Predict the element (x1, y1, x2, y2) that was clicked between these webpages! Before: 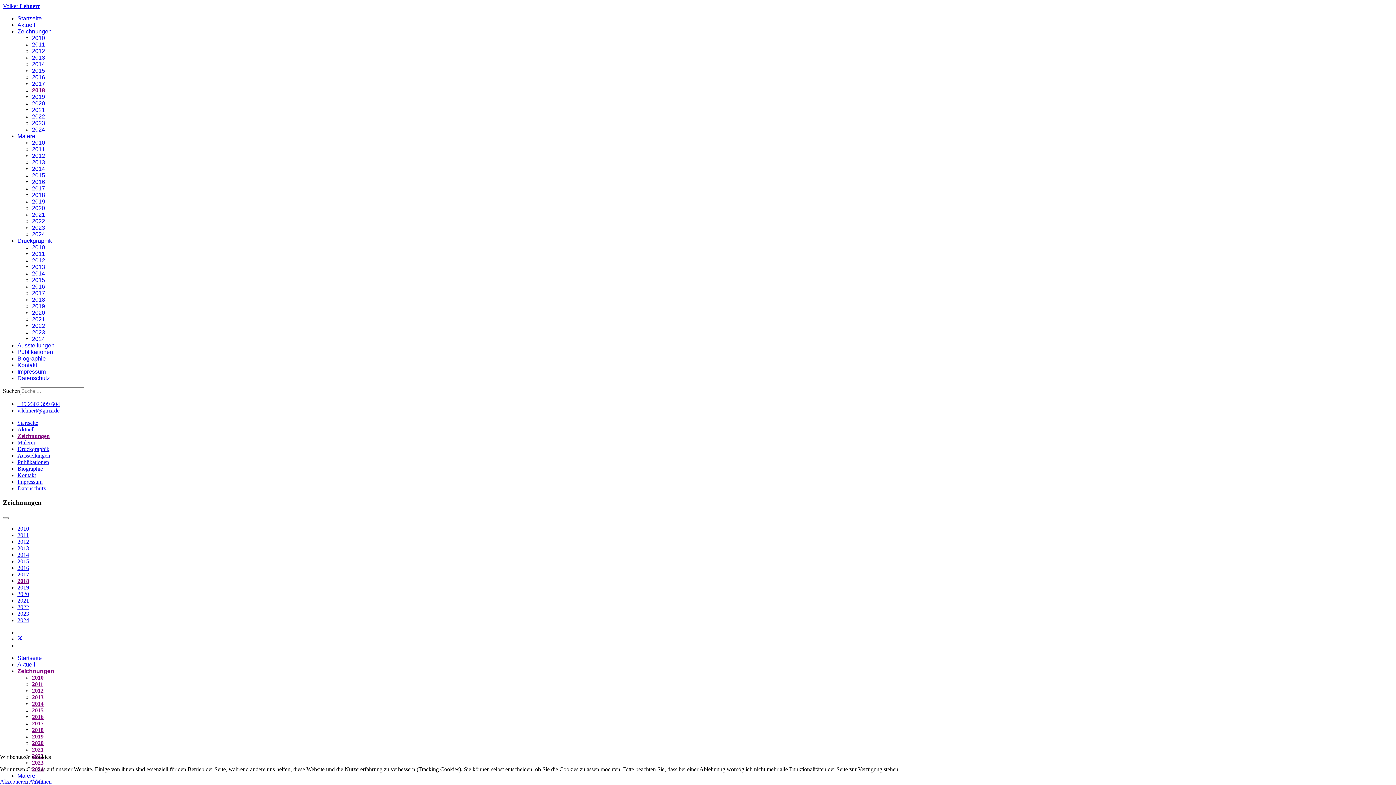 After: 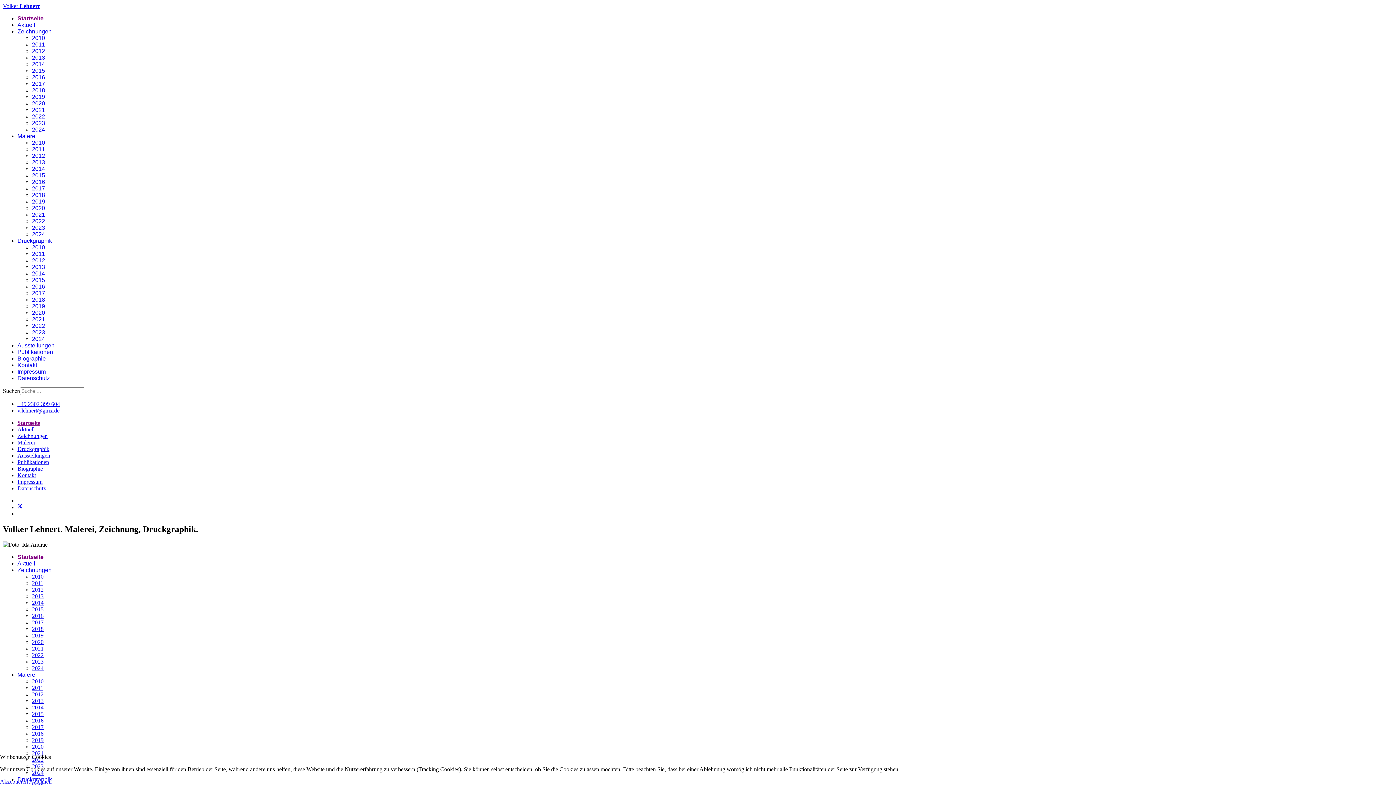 Action: label: Startseite bbox: (17, 655, 41, 661)